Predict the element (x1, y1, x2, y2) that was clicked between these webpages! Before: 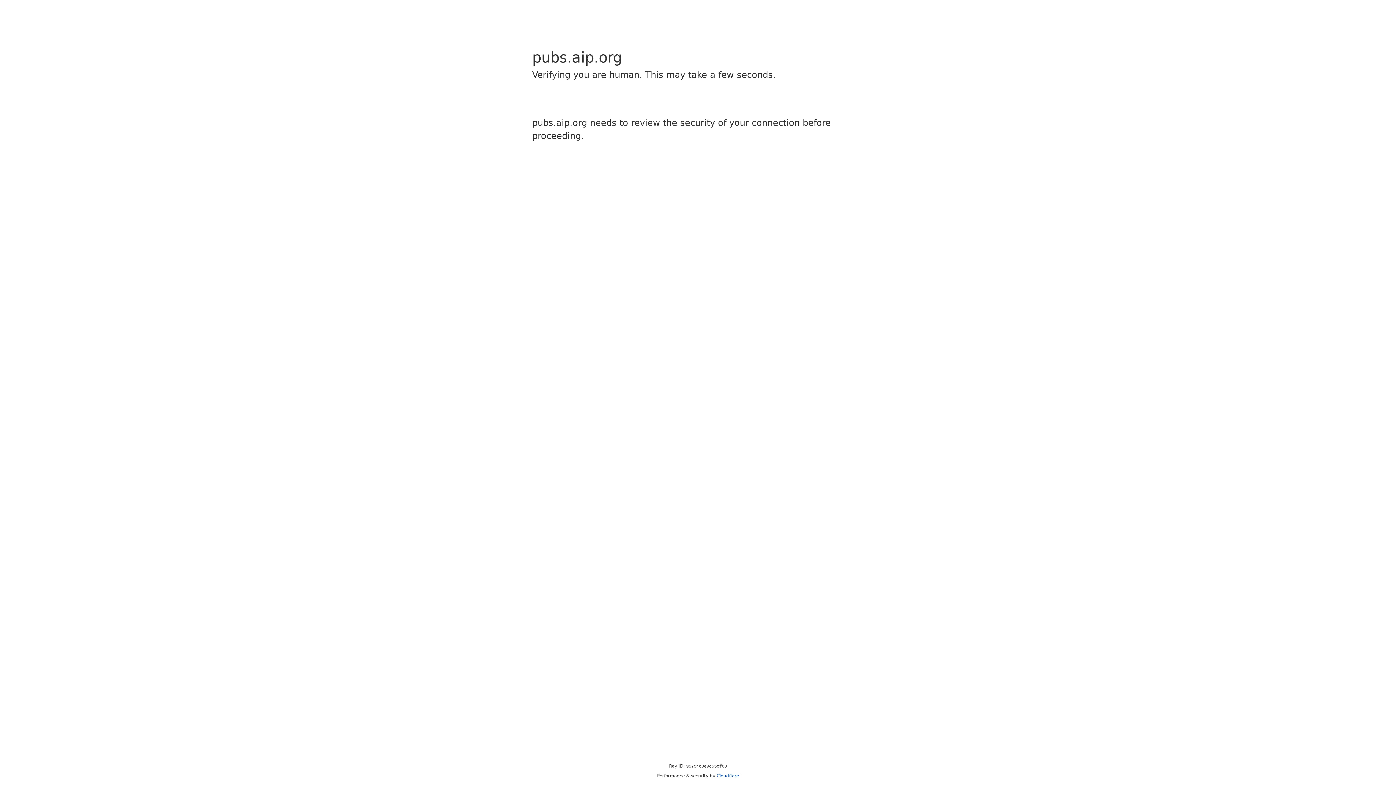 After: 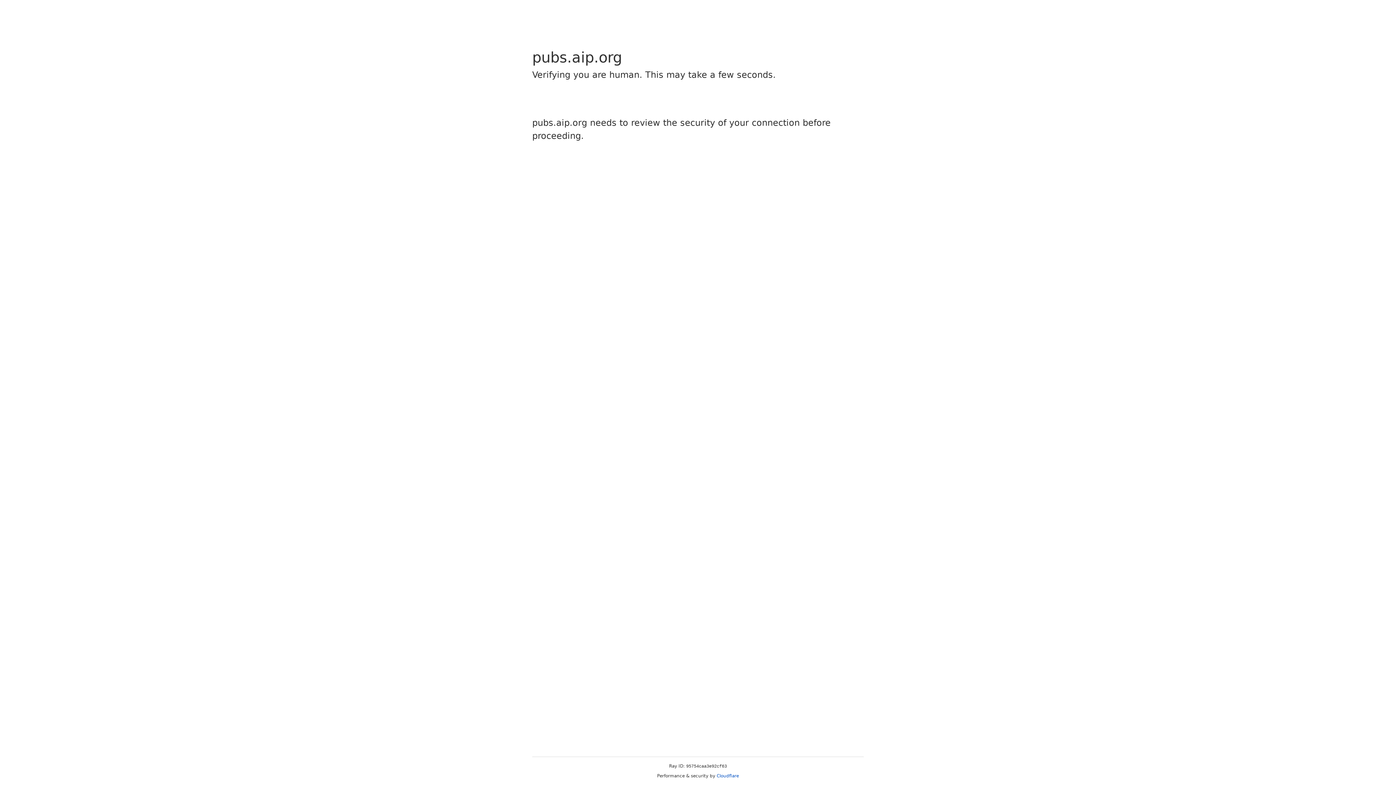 Action: label: Cloudflare bbox: (716, 773, 739, 778)